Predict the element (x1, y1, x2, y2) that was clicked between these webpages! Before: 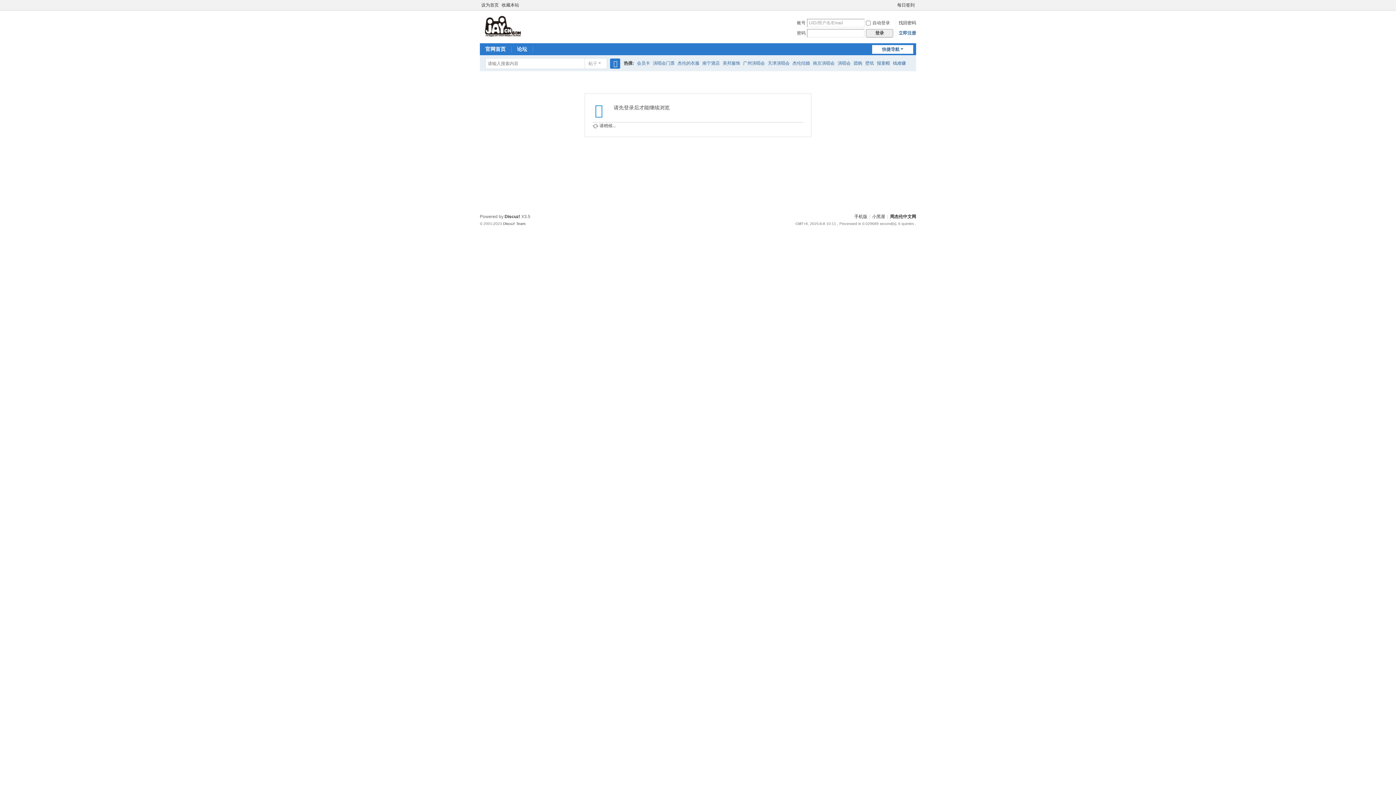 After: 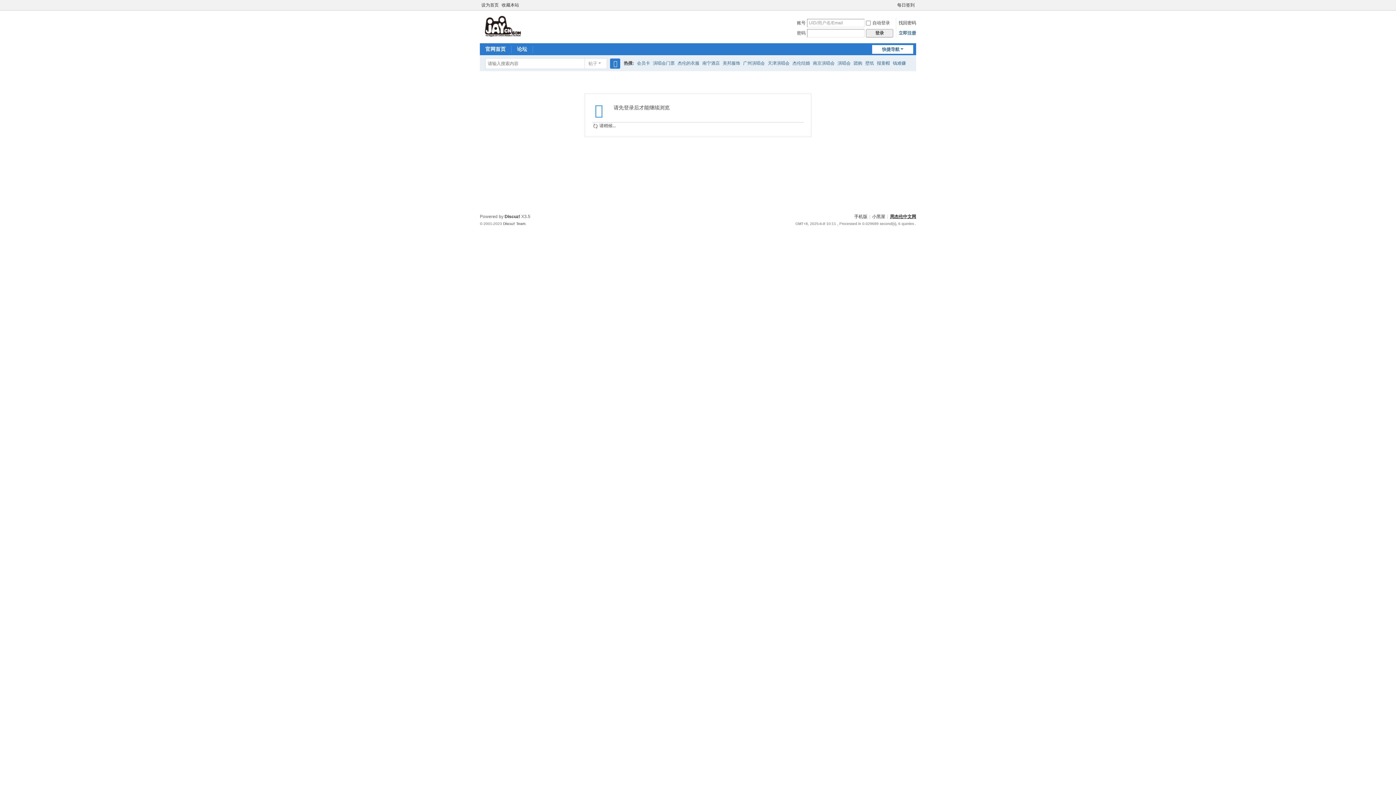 Action: label: 周杰伦中文网 bbox: (890, 214, 916, 219)